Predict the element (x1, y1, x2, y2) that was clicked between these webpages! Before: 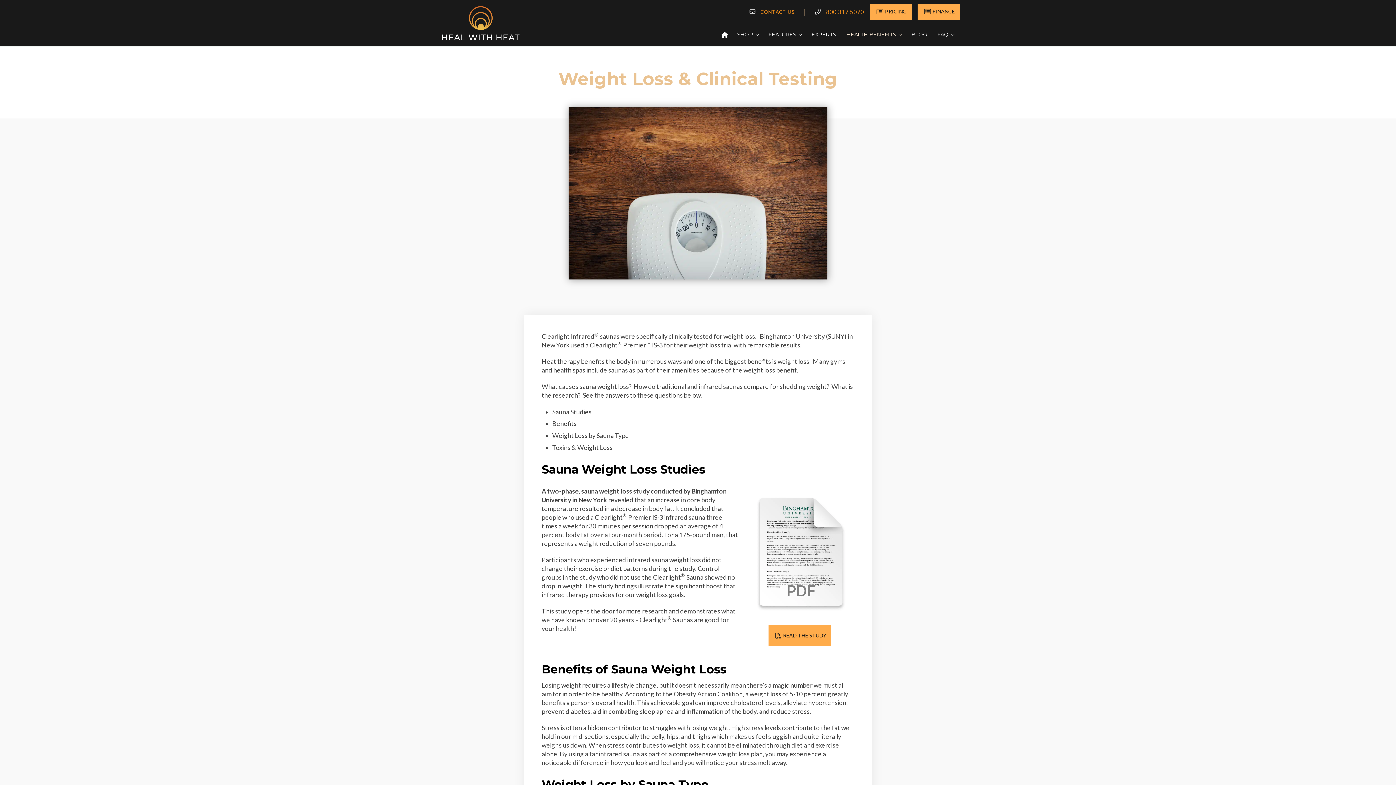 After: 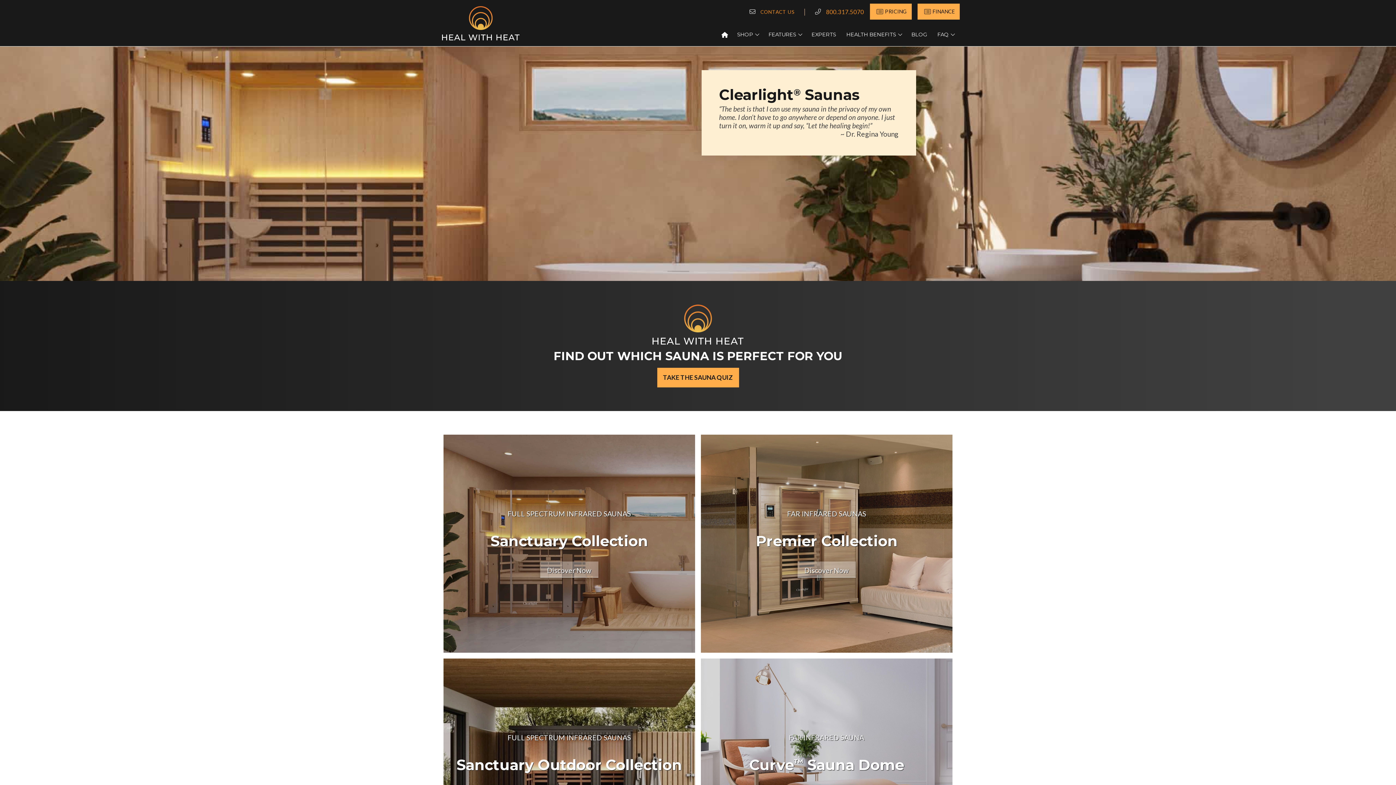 Action: bbox: (436, 0, 525, 46)